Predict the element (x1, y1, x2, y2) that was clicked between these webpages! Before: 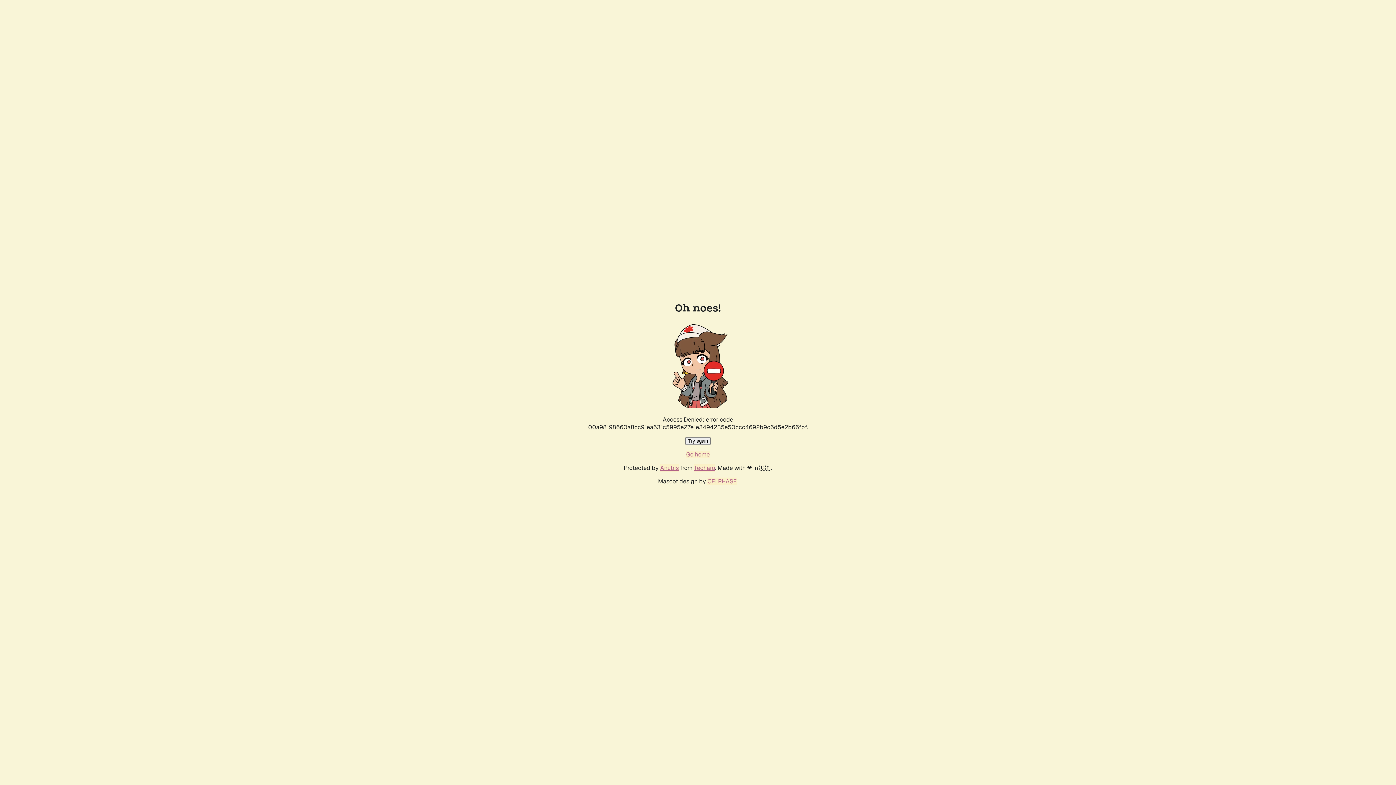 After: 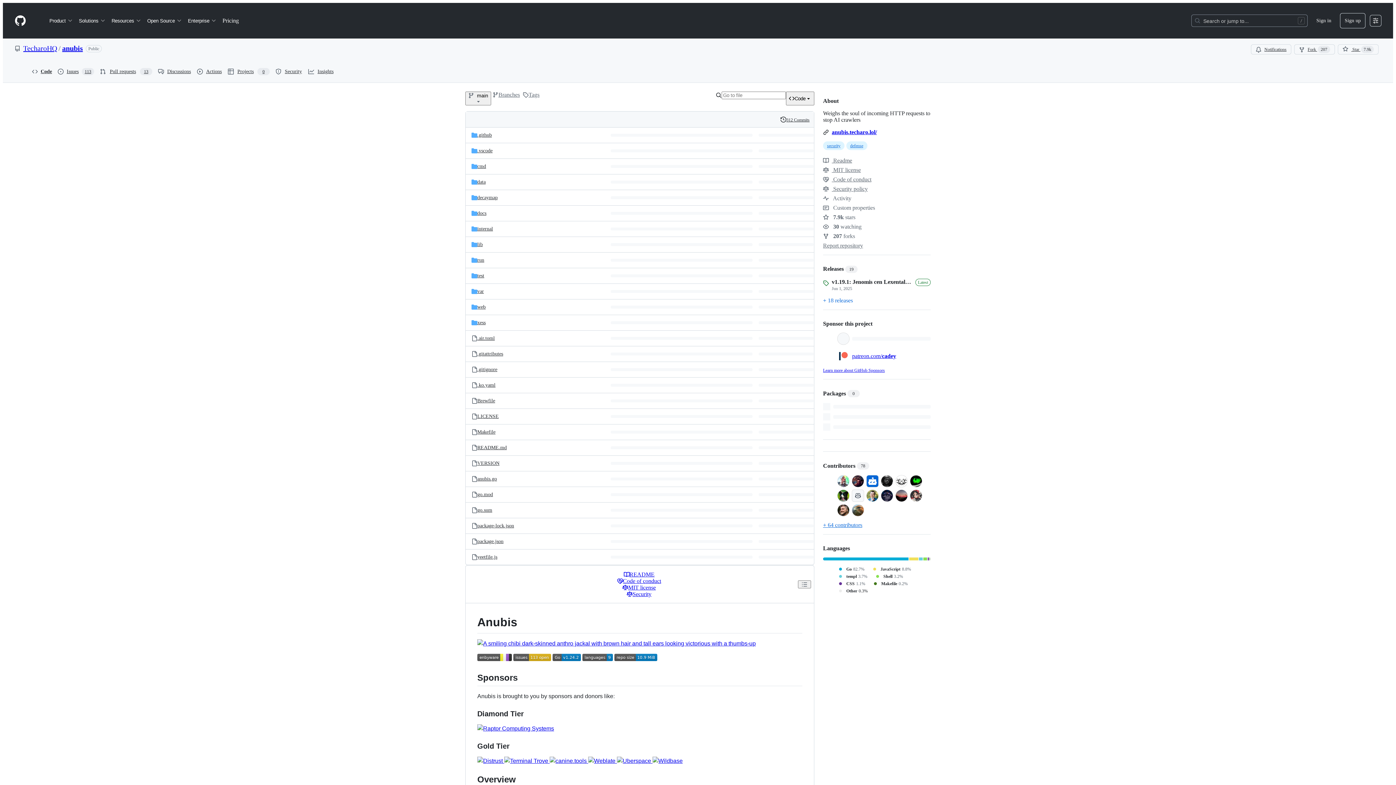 Action: bbox: (660, 464, 678, 472) label: Anubis